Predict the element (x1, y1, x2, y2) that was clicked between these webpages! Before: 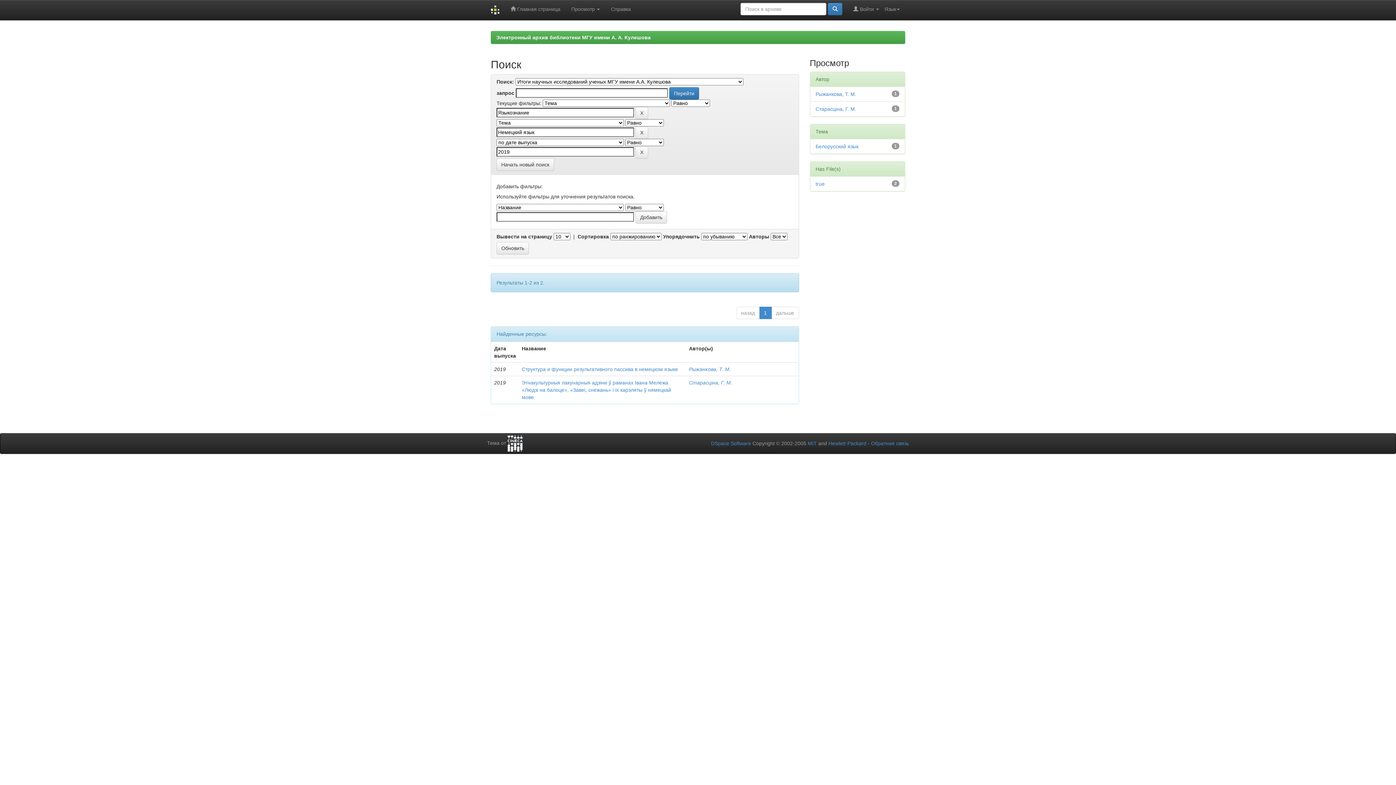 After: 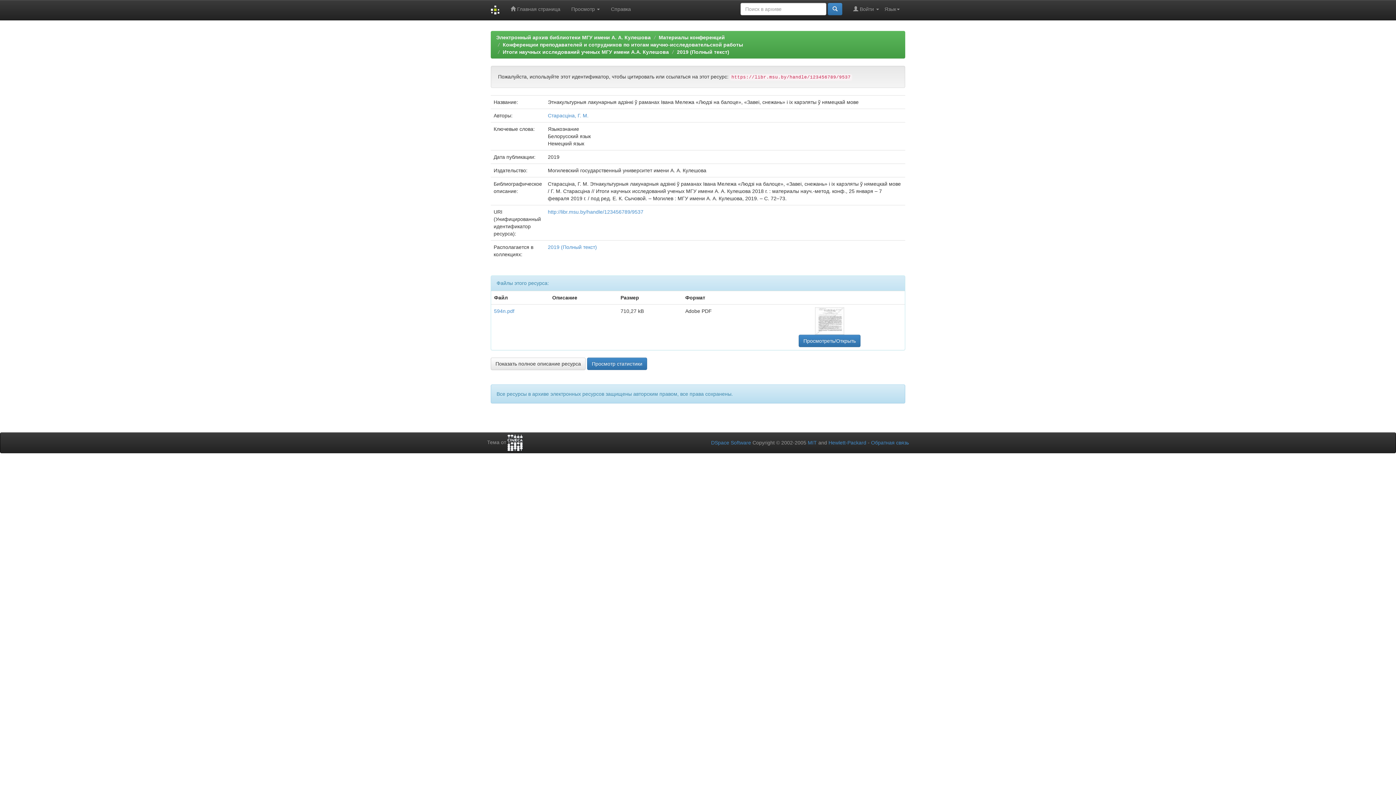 Action: bbox: (521, 380, 671, 400) label: Этнакультурныя лакунарныя адзінкі ў раманах Івана Мележа «Людзі на балоце», «Завеі, снежань» і іх карэляты ў нямецкай мове